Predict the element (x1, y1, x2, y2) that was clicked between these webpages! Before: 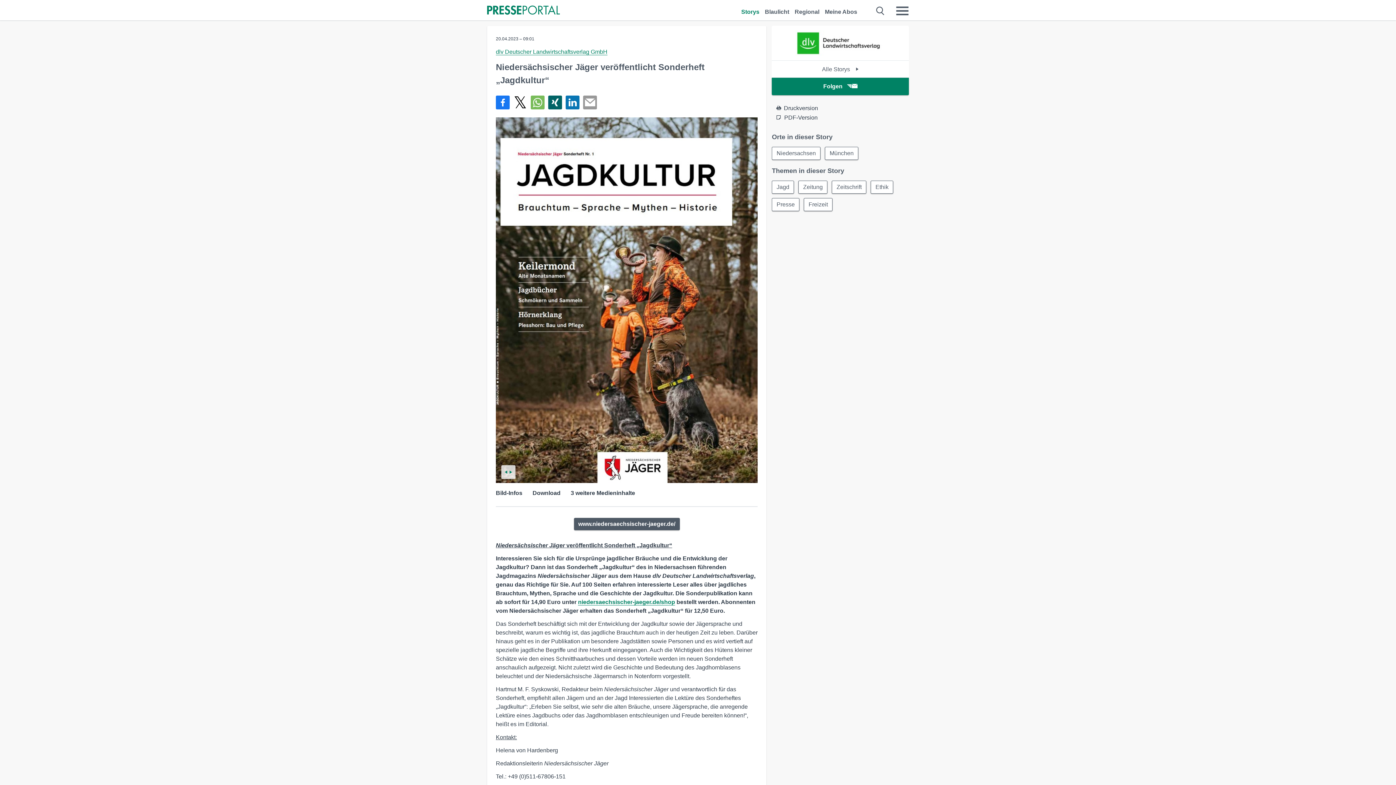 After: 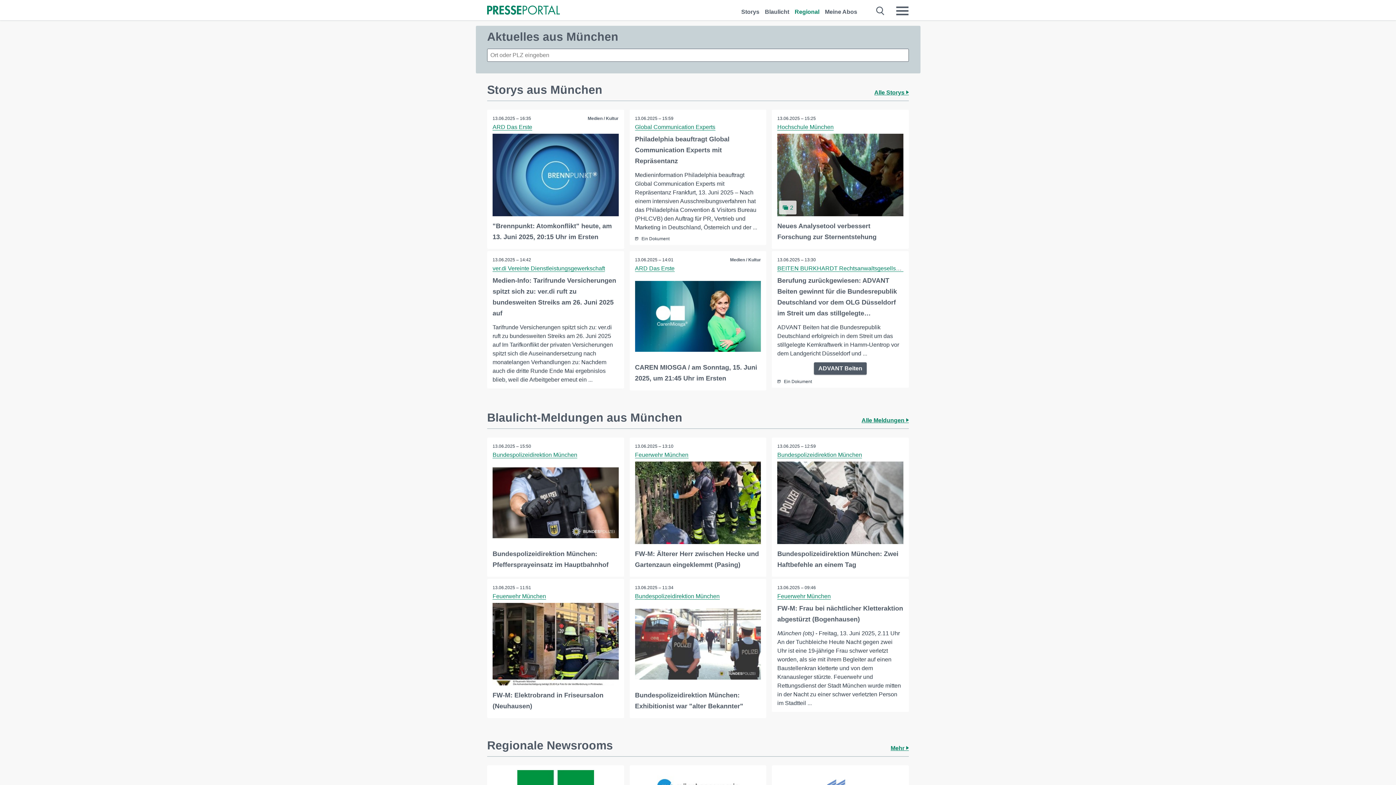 Action: bbox: (825, 146, 858, 160) label: München